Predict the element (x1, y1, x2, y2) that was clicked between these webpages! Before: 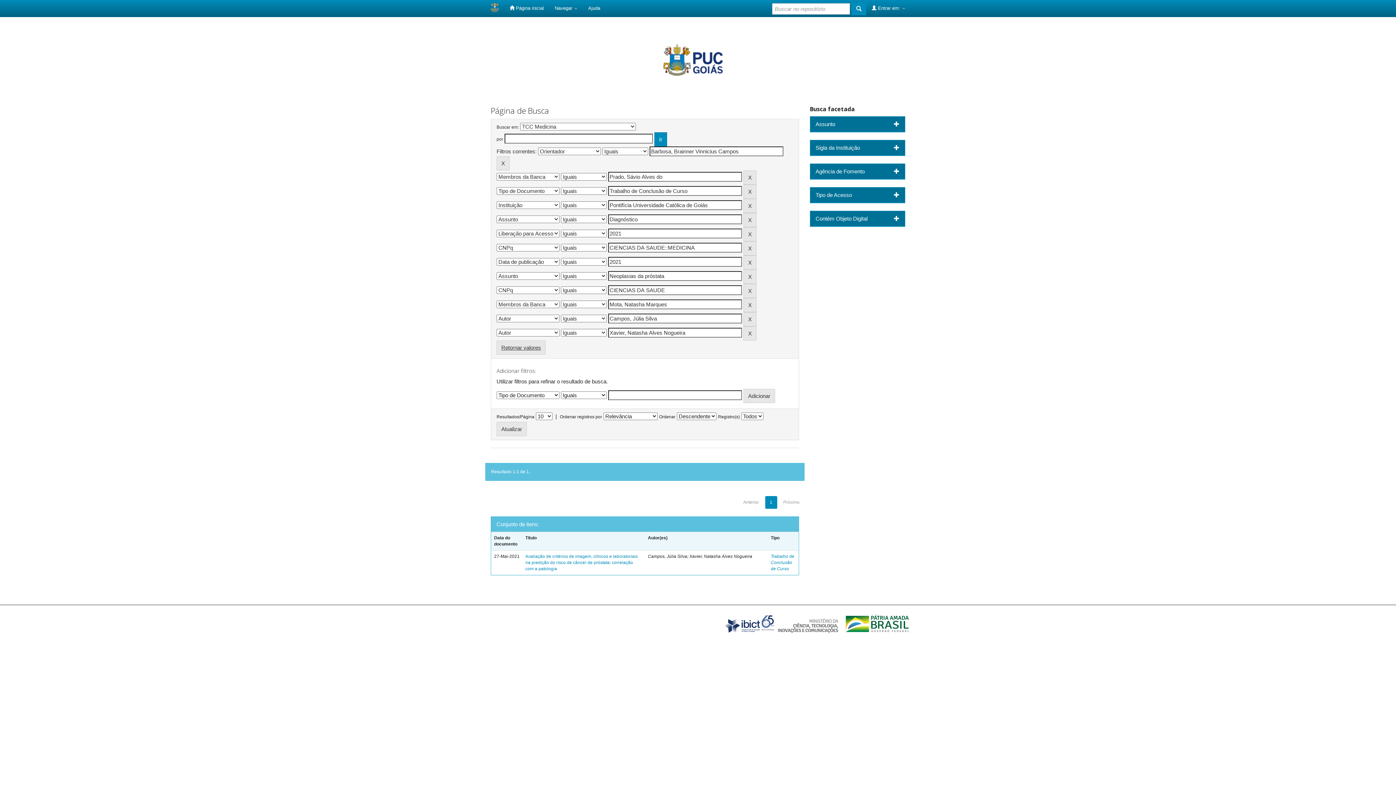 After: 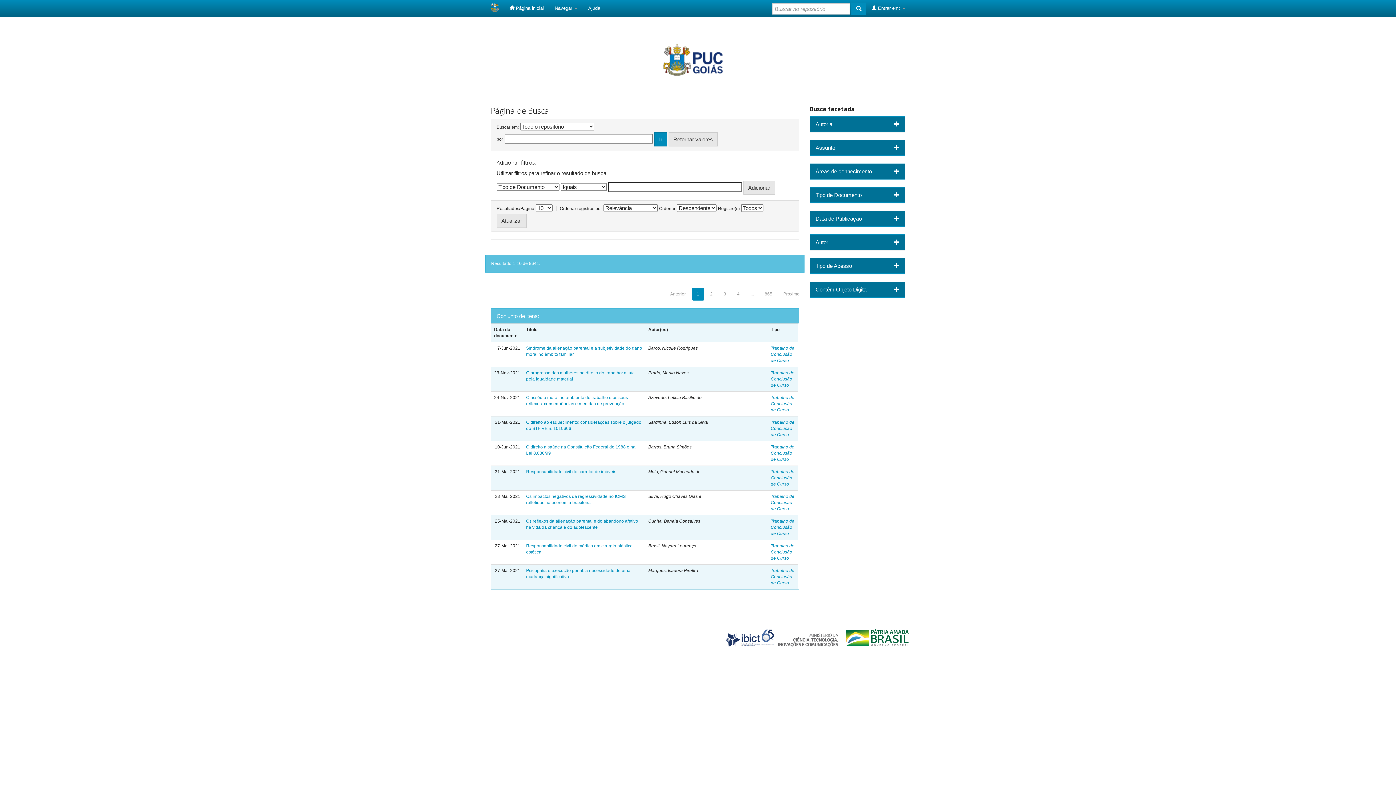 Action: label: Retornar valores bbox: (496, 340, 545, 354)